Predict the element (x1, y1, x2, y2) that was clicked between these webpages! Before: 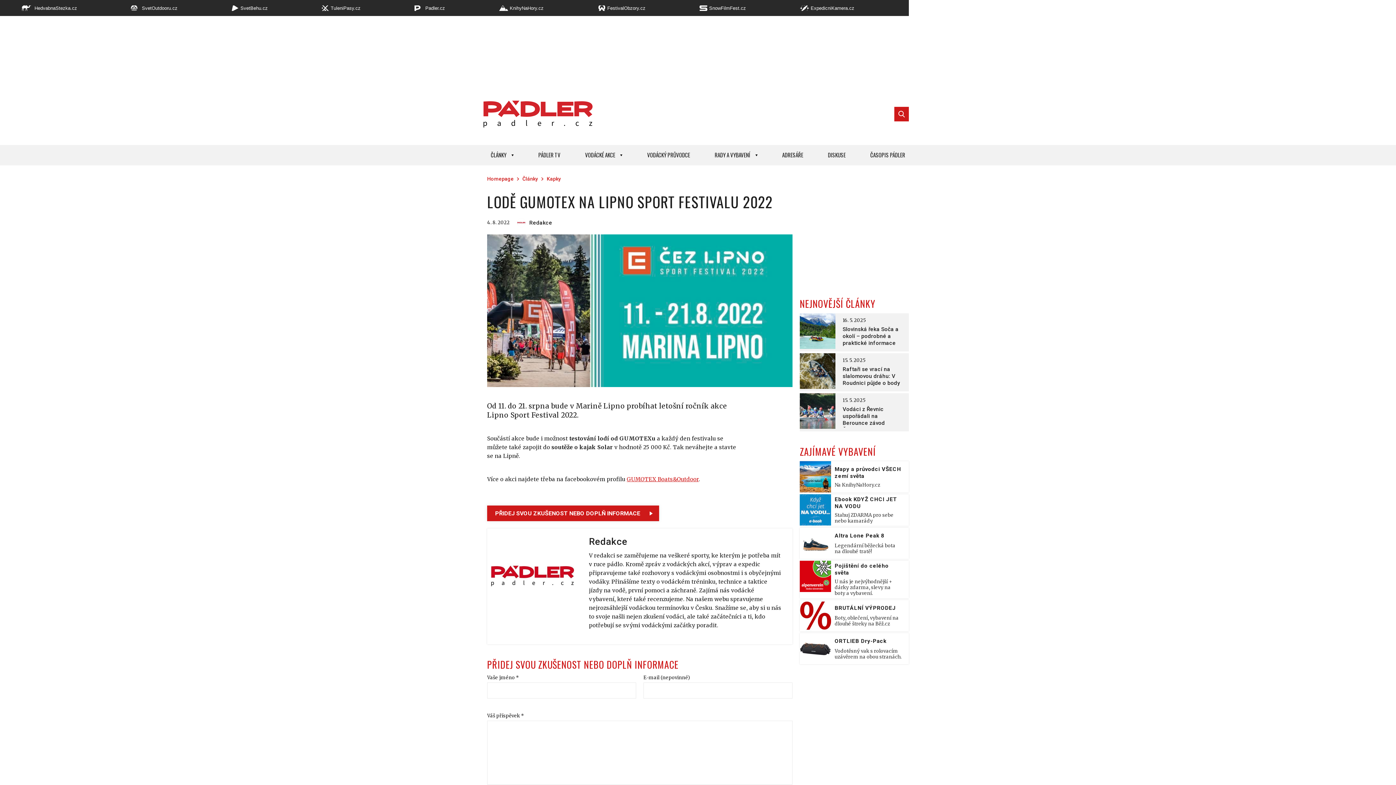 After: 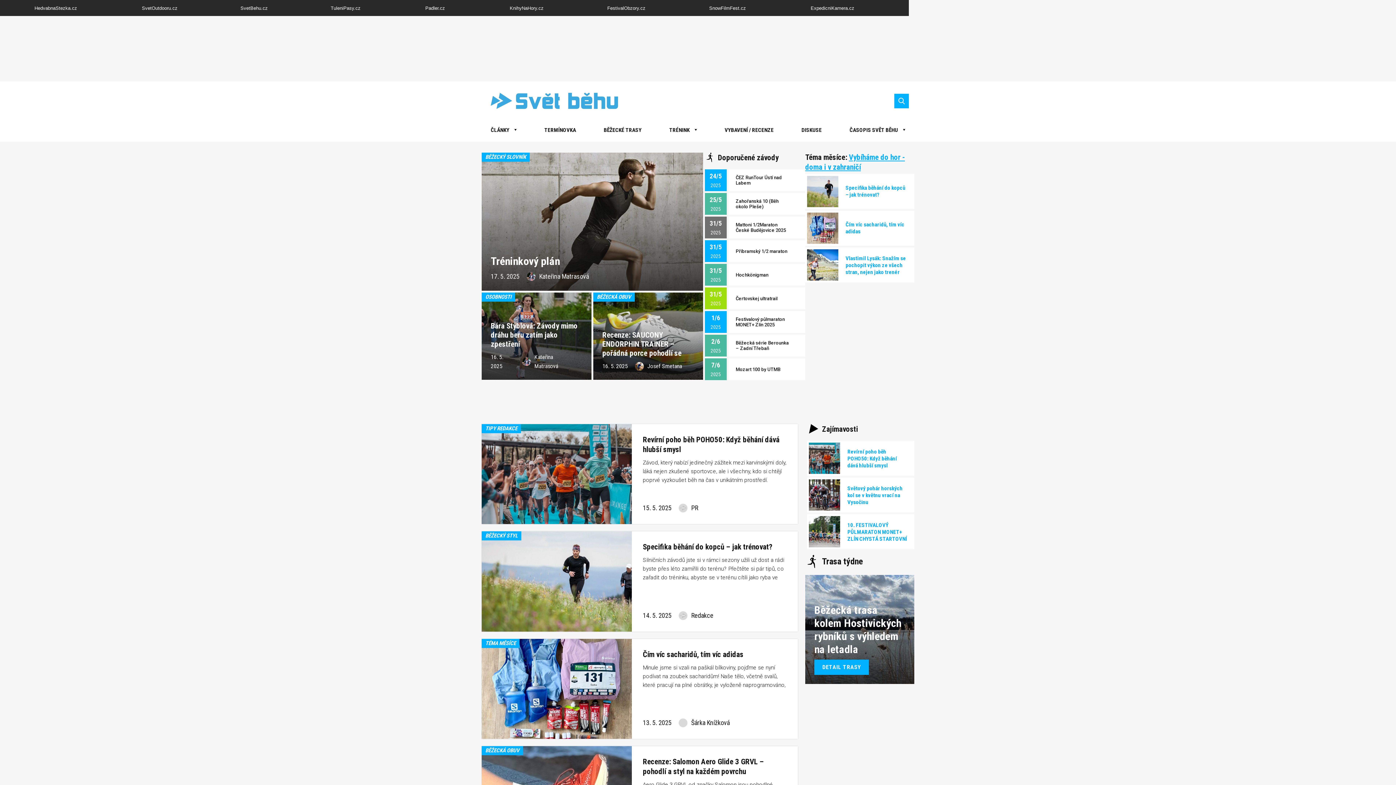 Action: bbox: (227, 5, 267, 10) label: SvetBehu.cz